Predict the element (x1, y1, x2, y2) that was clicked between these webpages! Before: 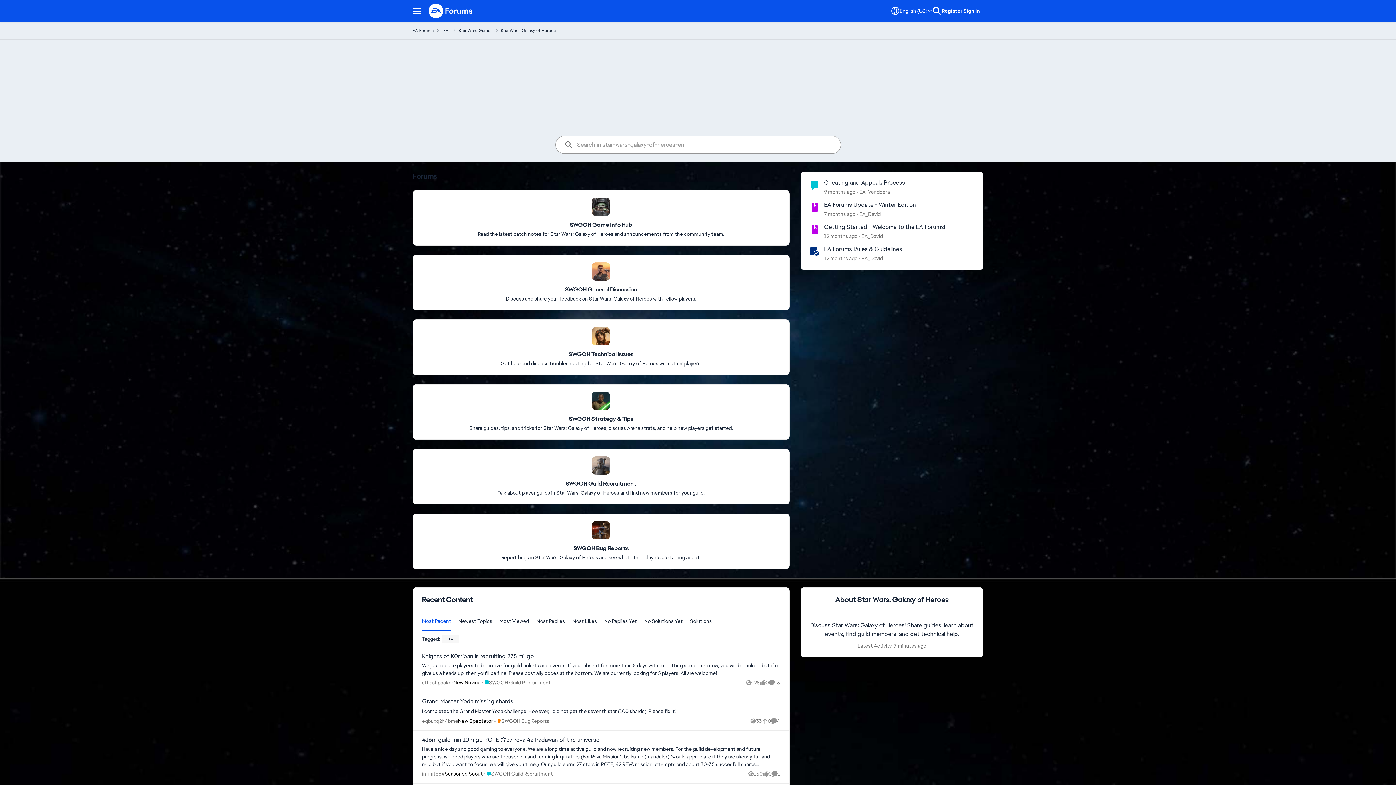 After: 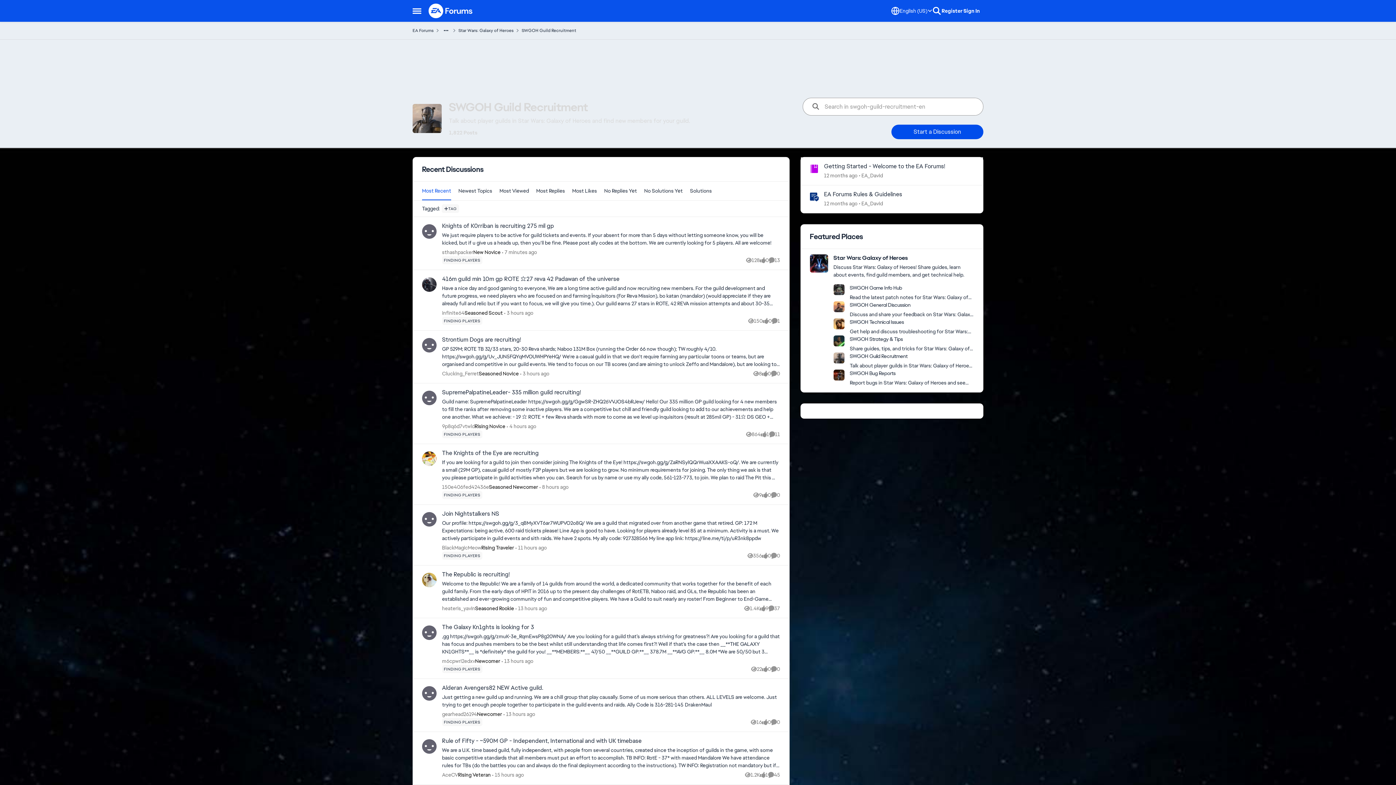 Action: bbox: (484, 770, 553, 778) label: Go to parent SWGOH Guild Recruitment